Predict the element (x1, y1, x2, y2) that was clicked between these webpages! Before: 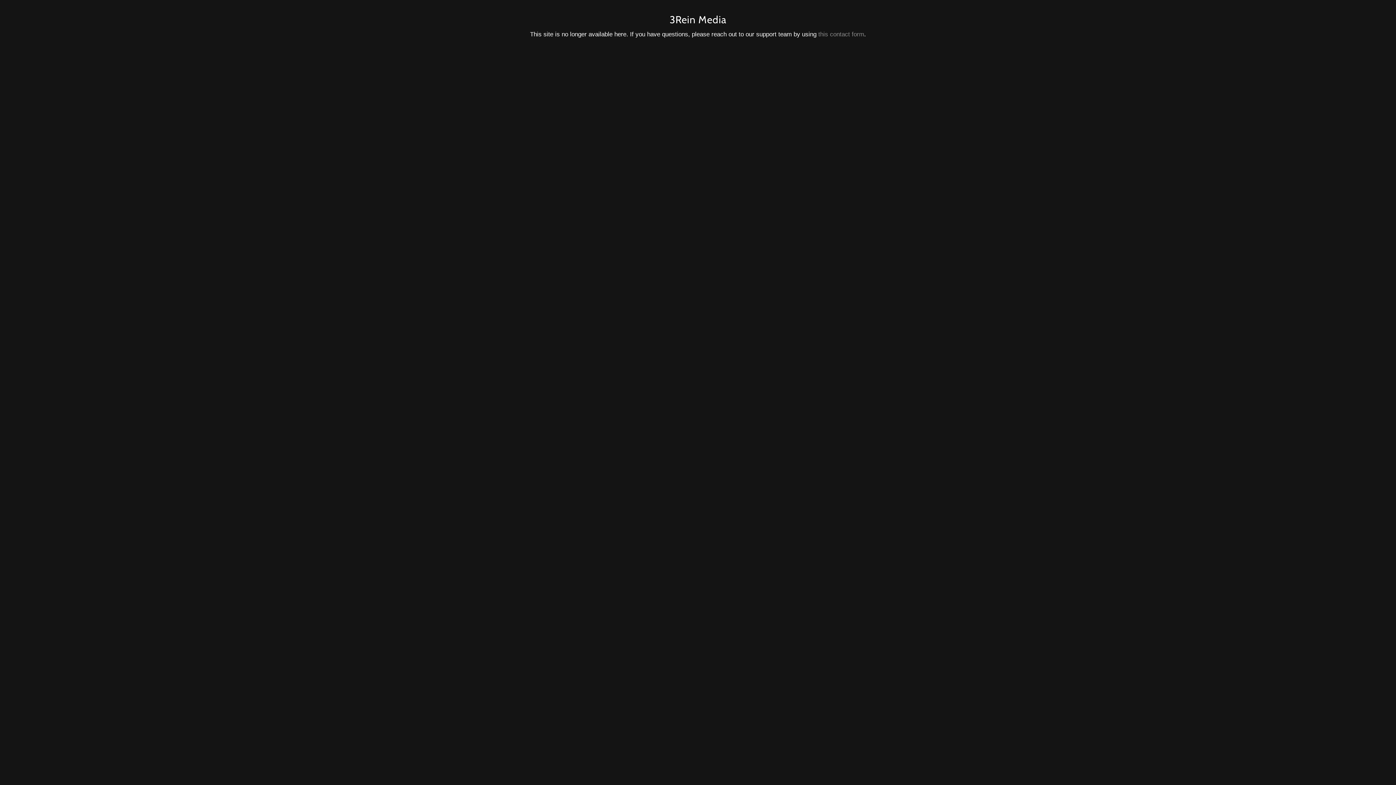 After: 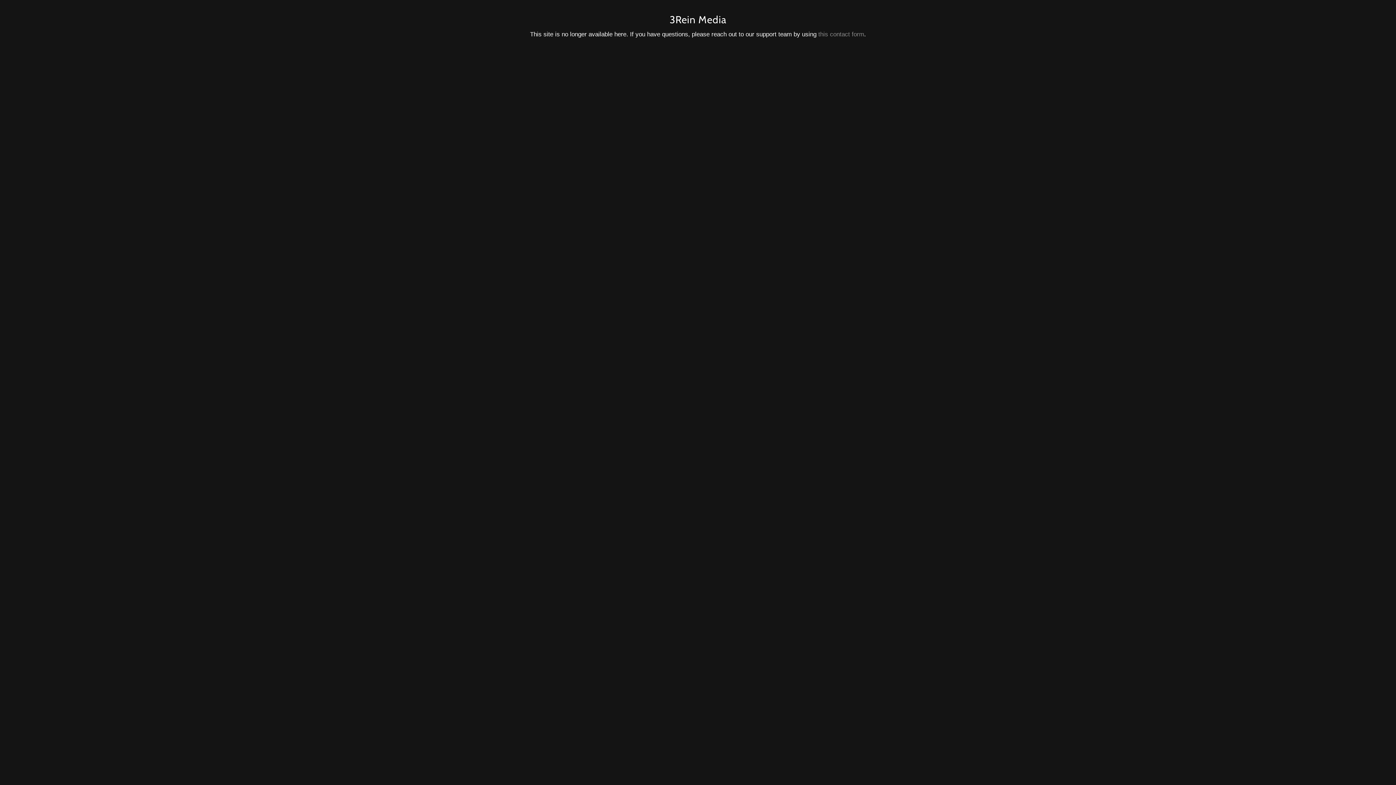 Action: label: this contact form bbox: (818, 30, 864, 37)